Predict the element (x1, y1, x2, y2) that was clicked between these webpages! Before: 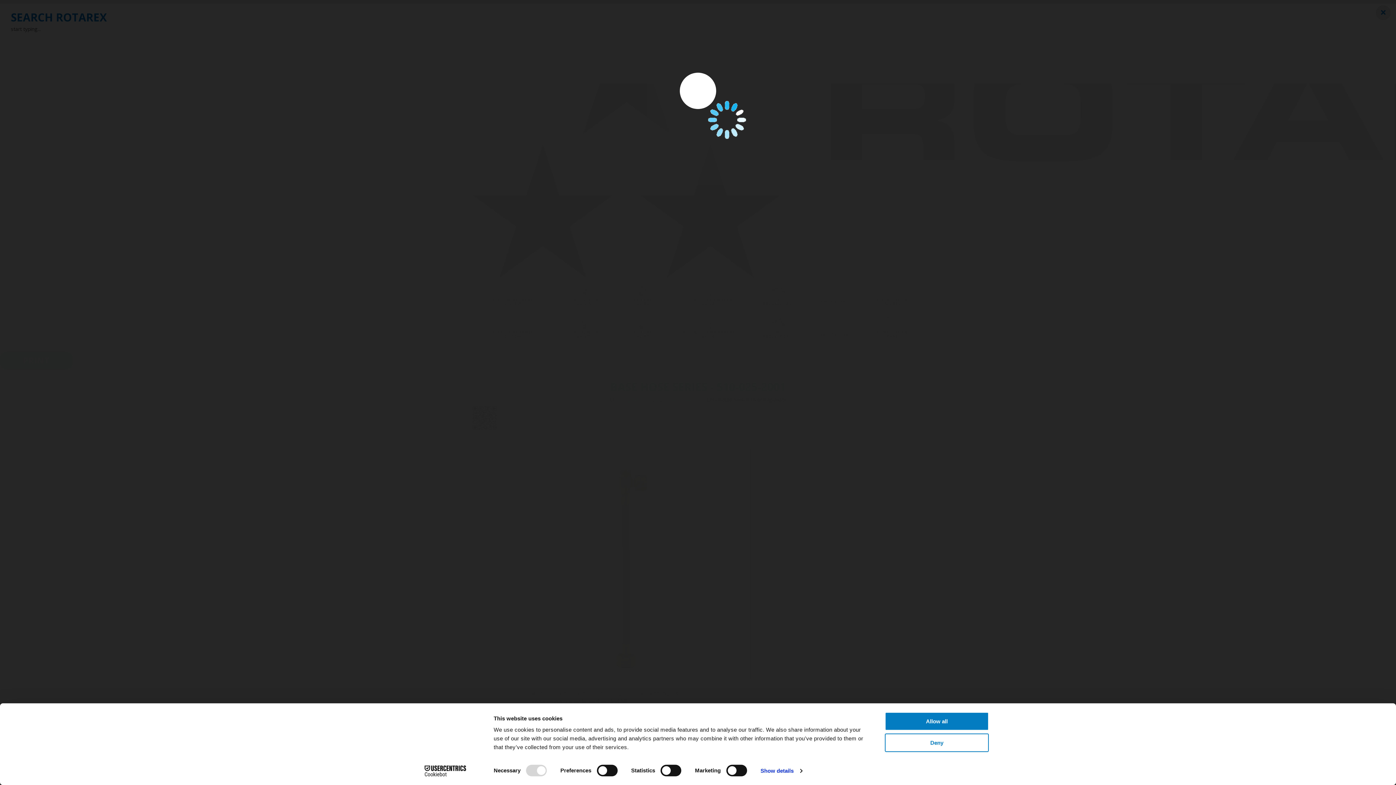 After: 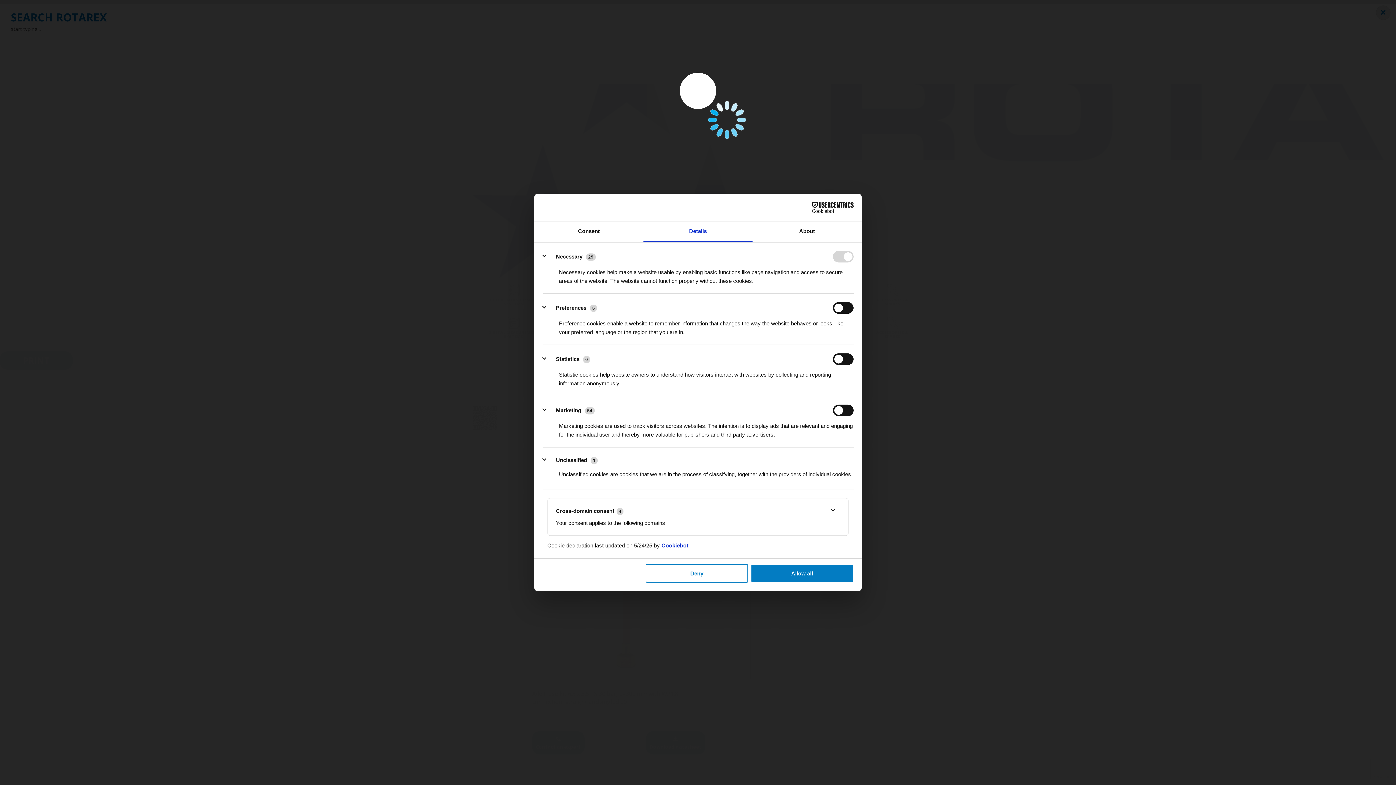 Action: label: Show details bbox: (760, 765, 802, 776)